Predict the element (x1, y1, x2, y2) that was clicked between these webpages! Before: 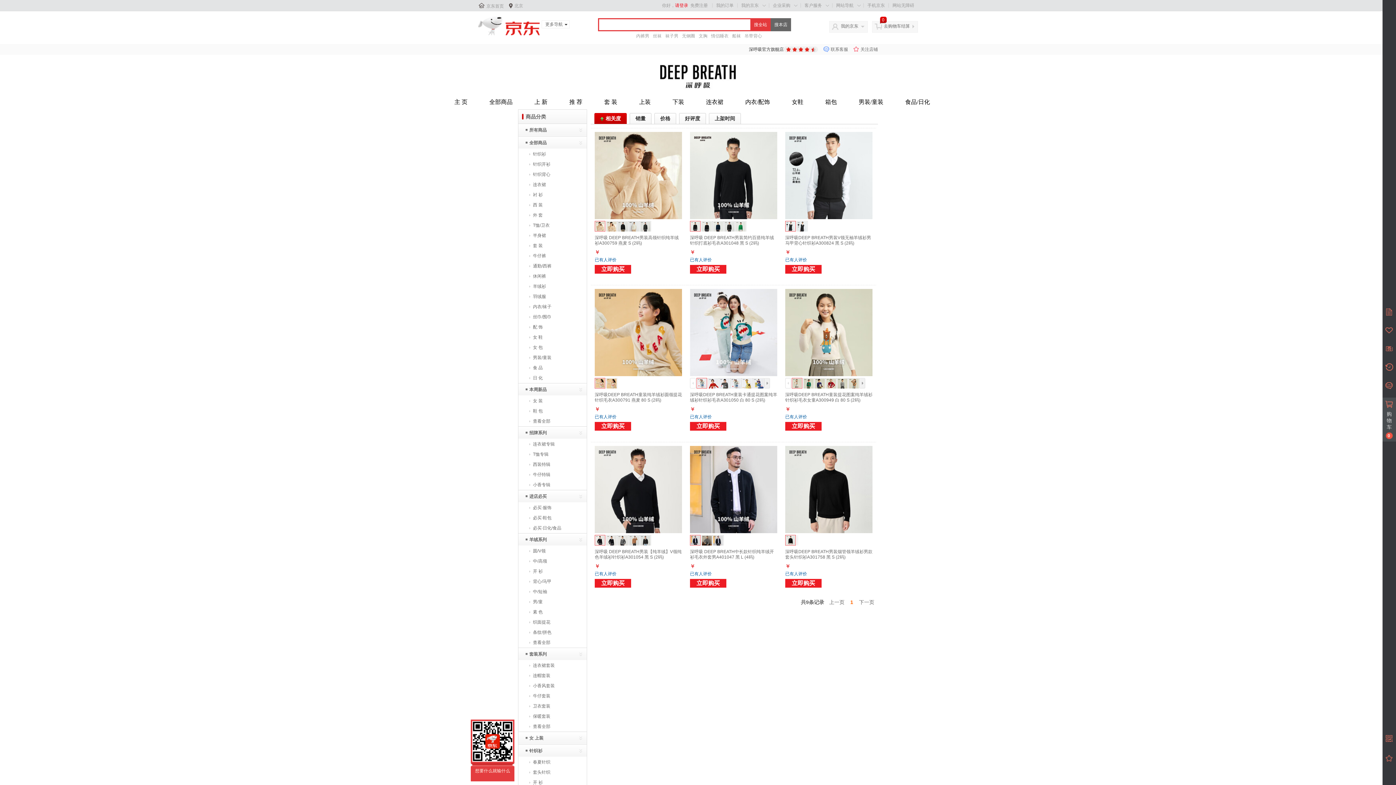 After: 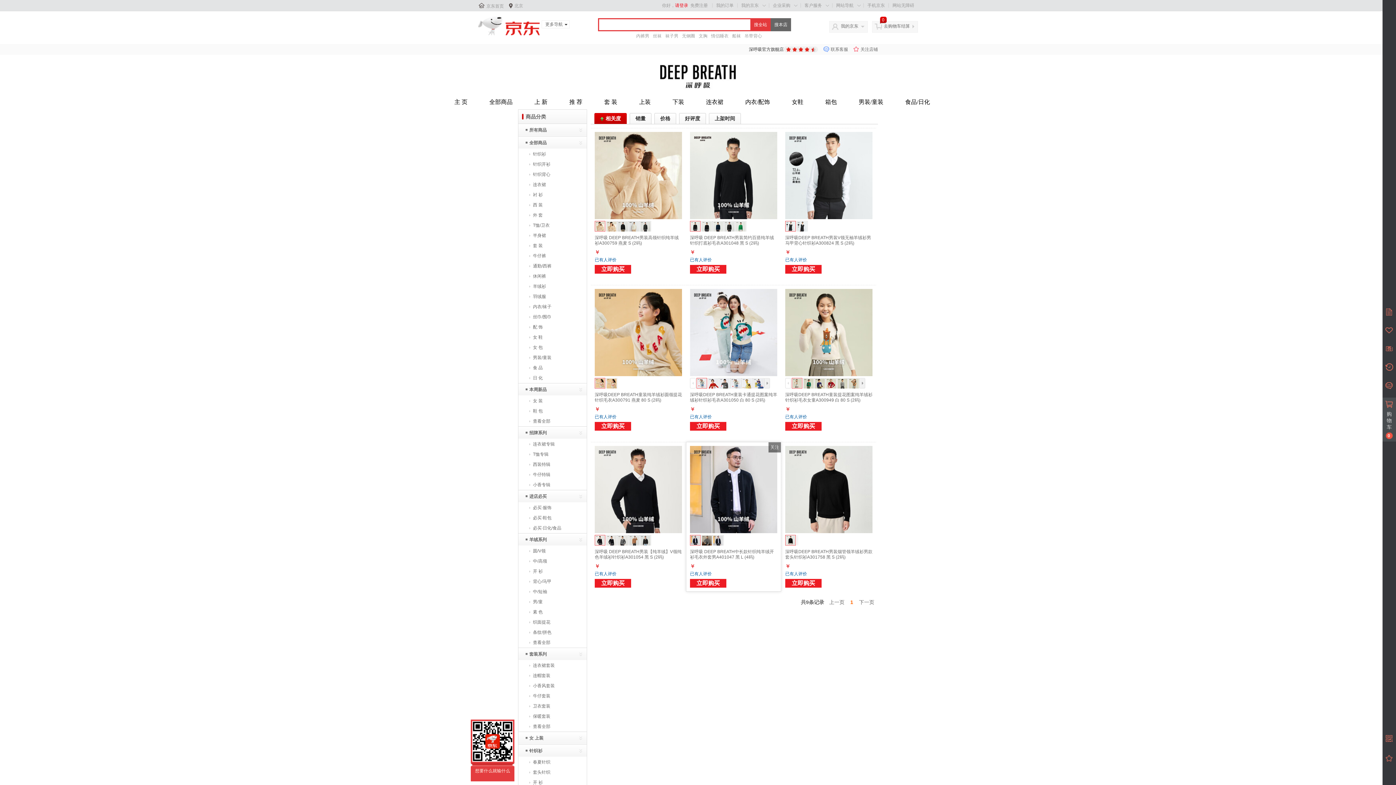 Action: bbox: (690, 579, 726, 588) label: 立即购买